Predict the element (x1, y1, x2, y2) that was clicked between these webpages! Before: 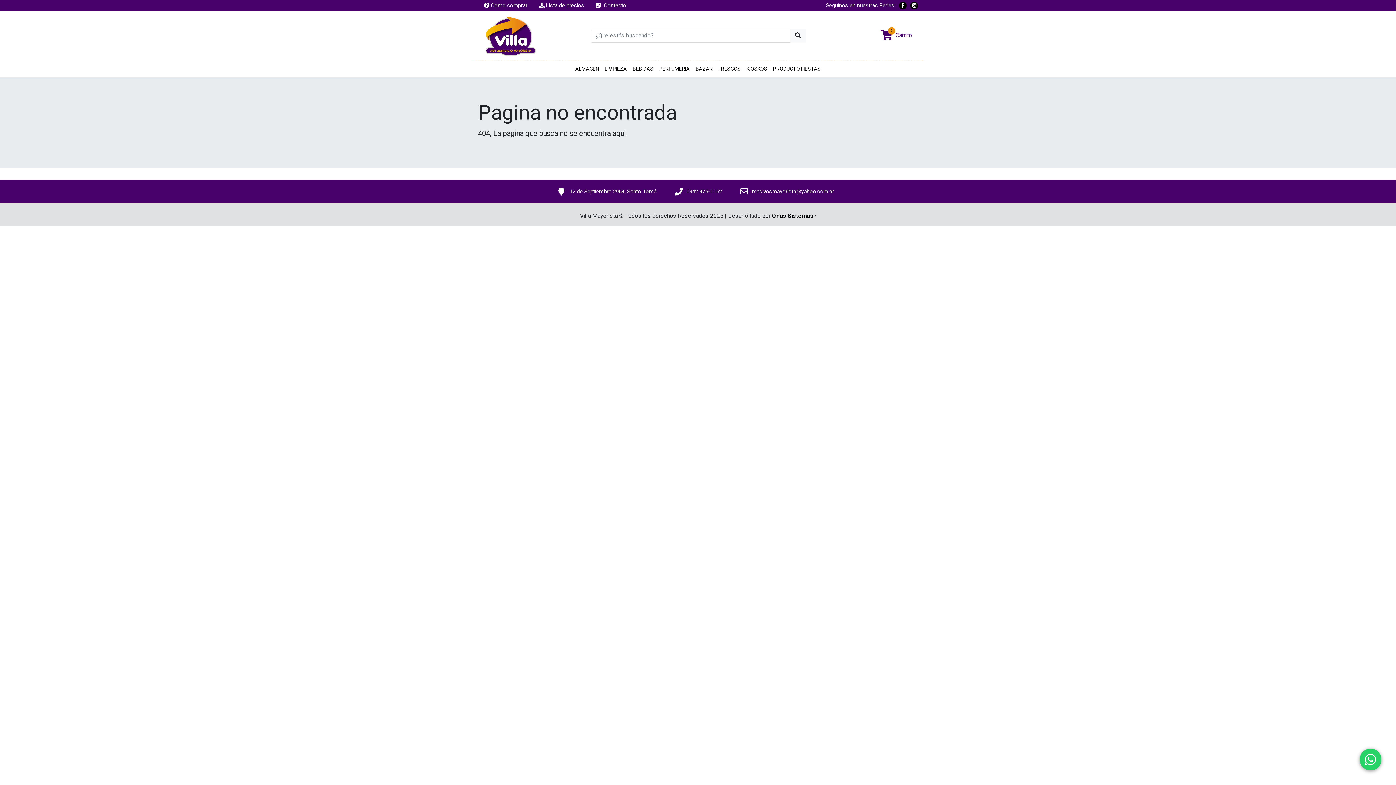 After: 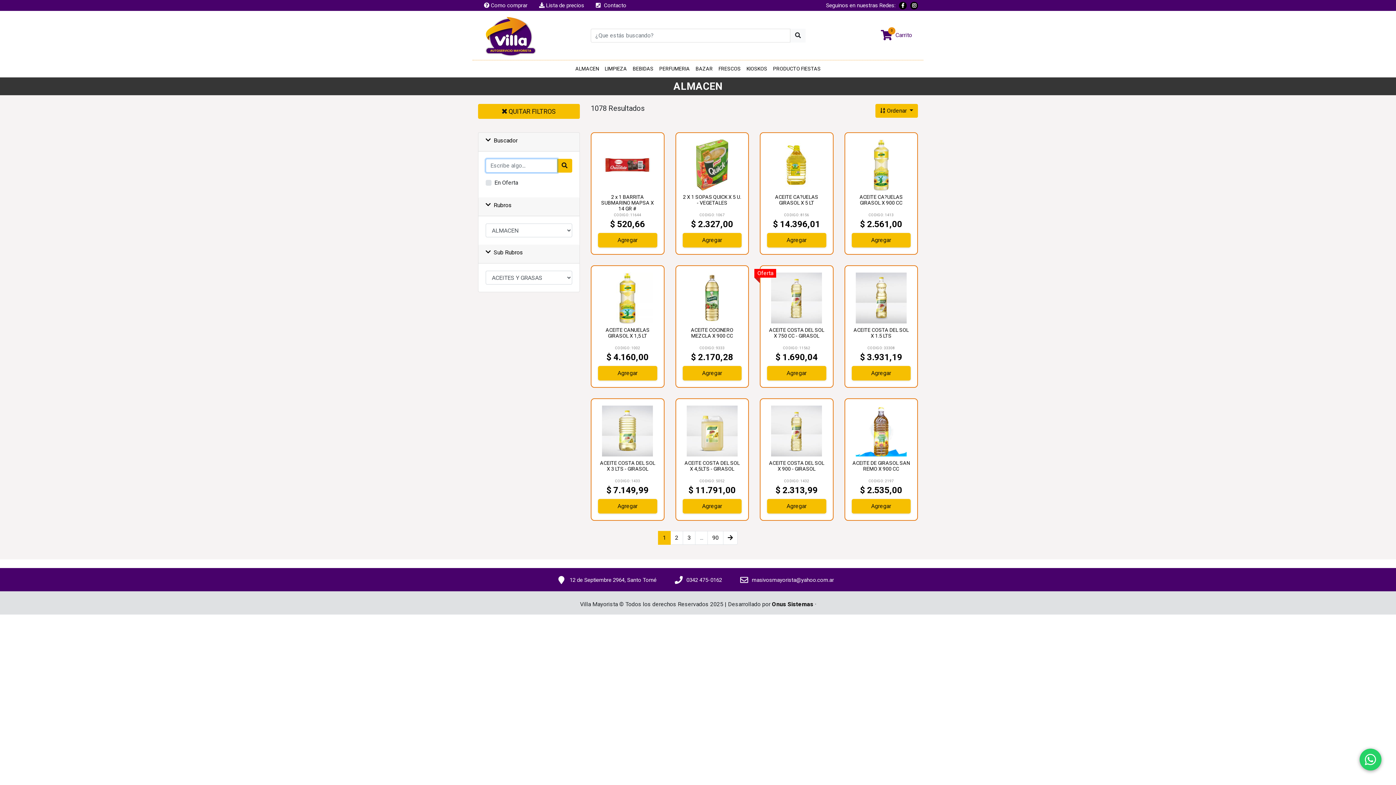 Action: bbox: (572, 60, 602, 77) label: ALMACEN